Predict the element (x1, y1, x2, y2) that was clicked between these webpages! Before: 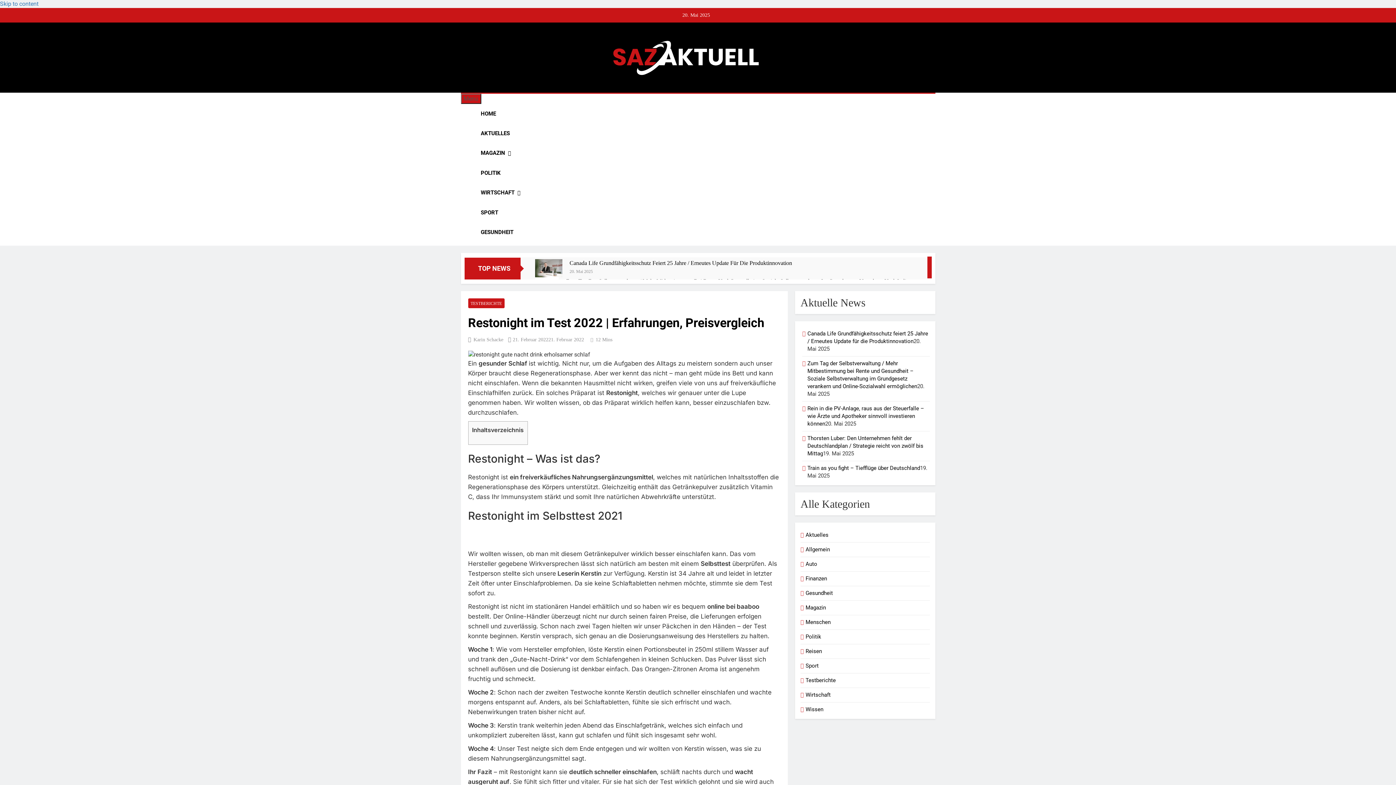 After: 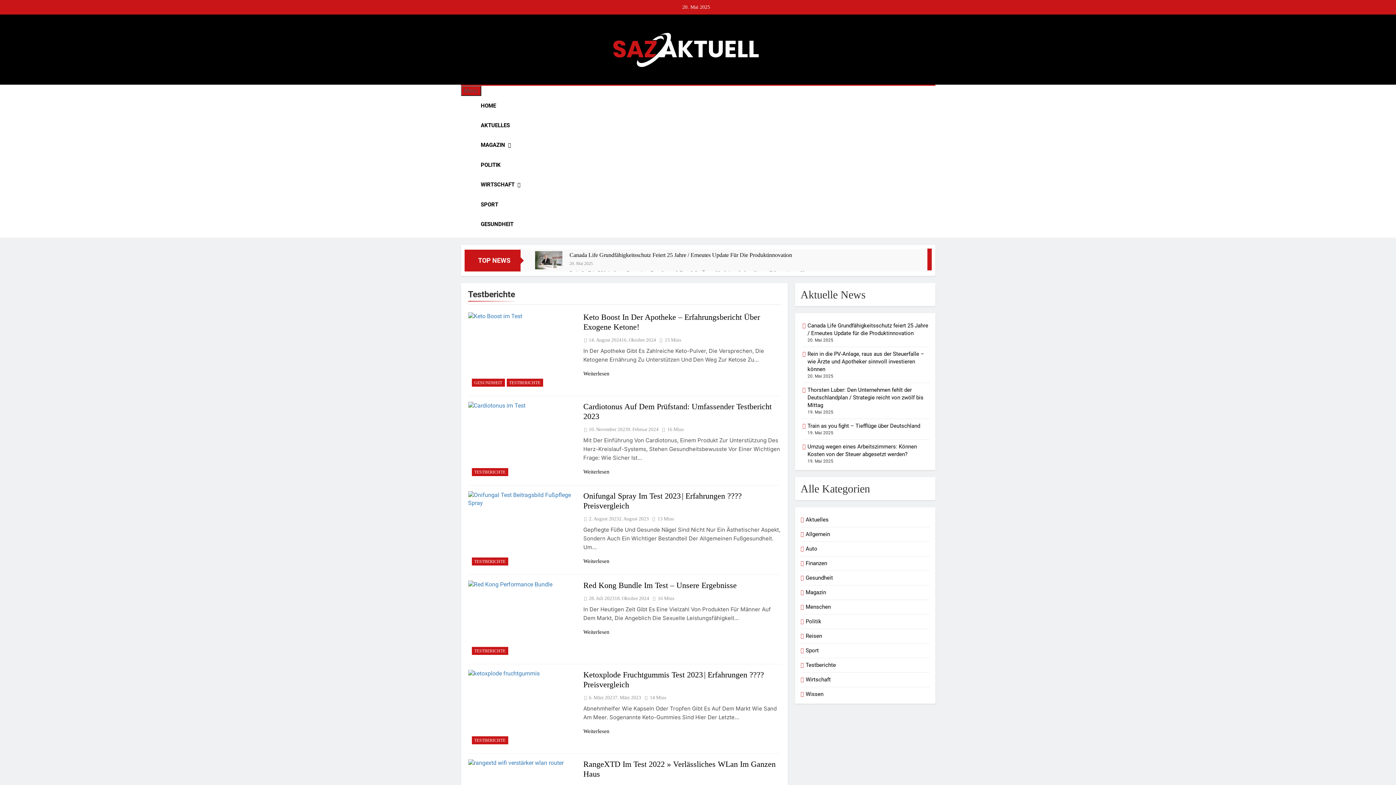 Action: bbox: (468, 298, 504, 308) label: TESTBERICHTE